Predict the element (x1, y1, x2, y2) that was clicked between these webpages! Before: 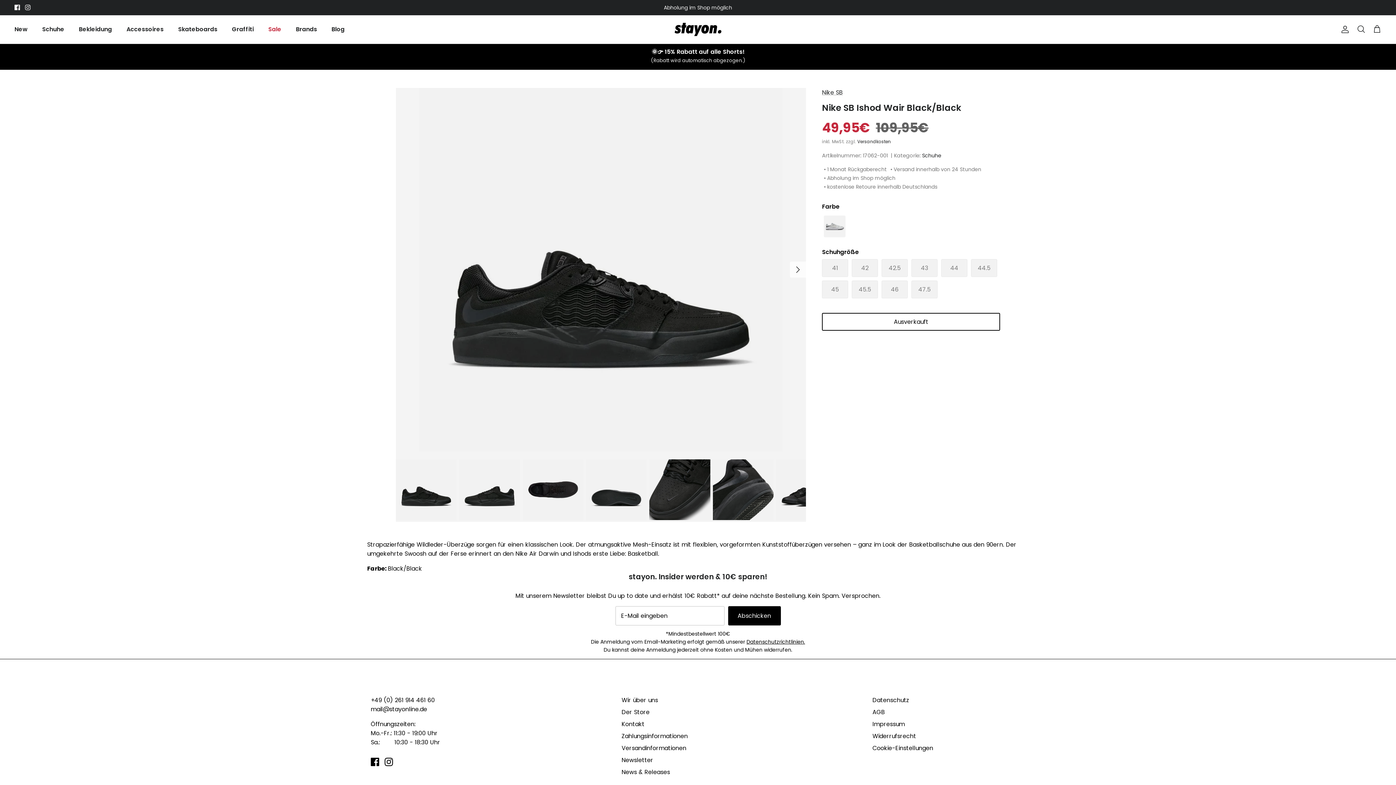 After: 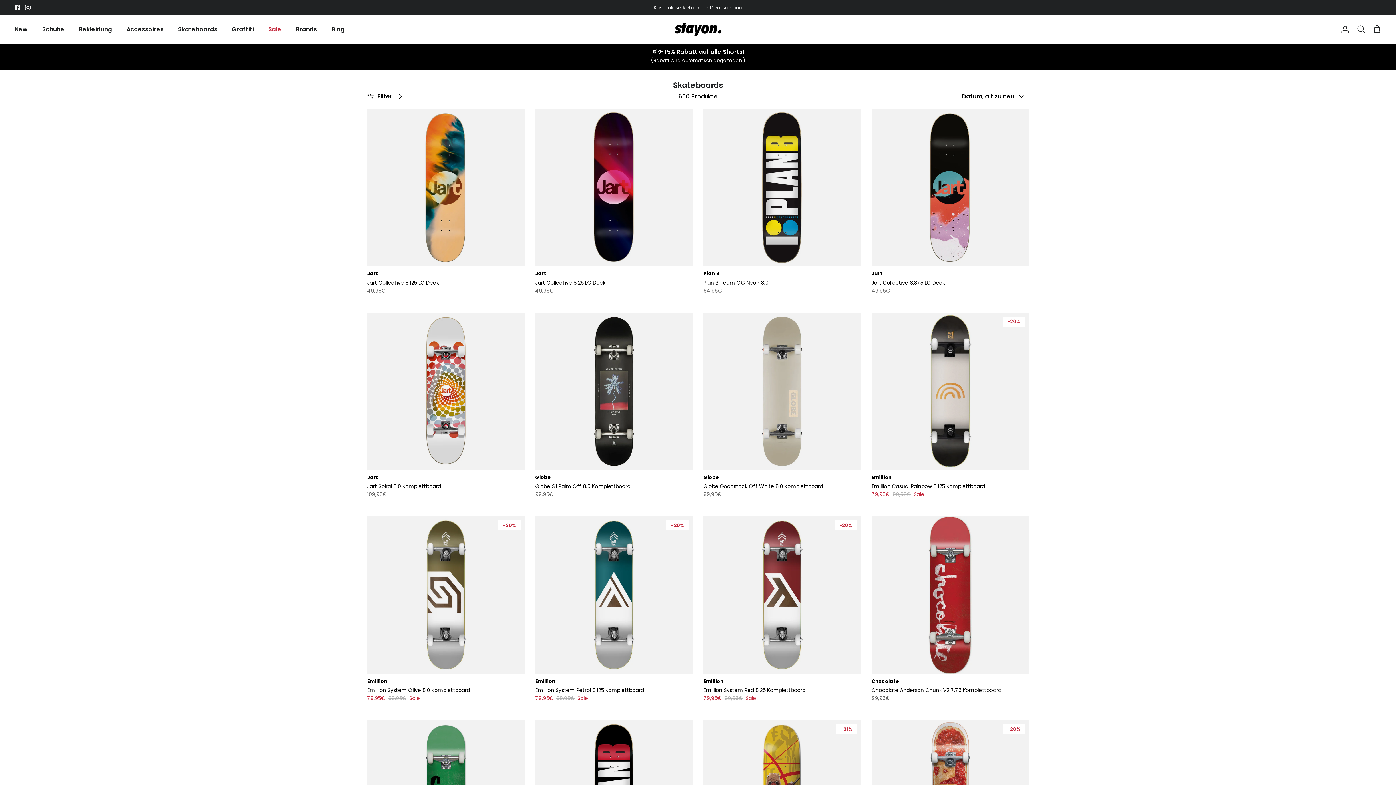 Action: label: Skateboards bbox: (171, 17, 224, 41)